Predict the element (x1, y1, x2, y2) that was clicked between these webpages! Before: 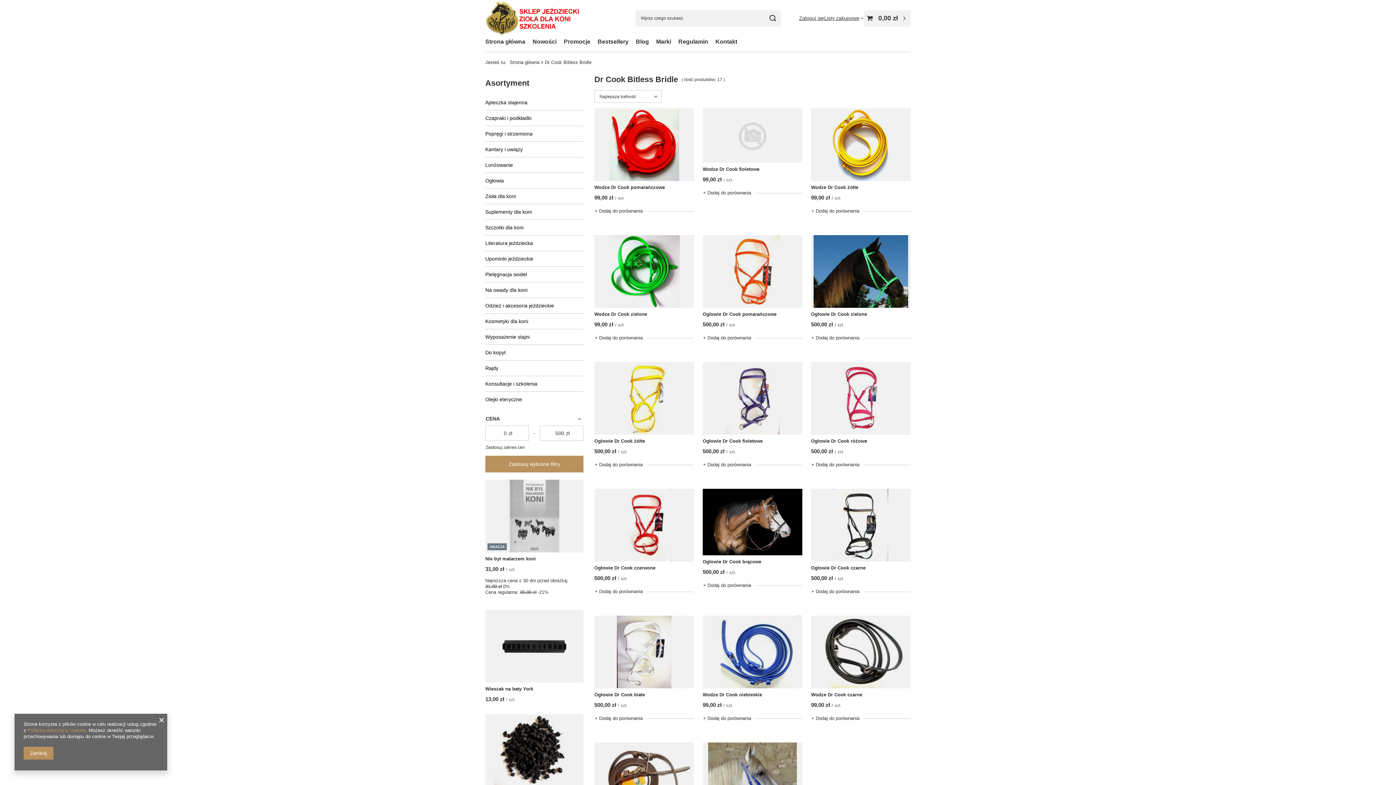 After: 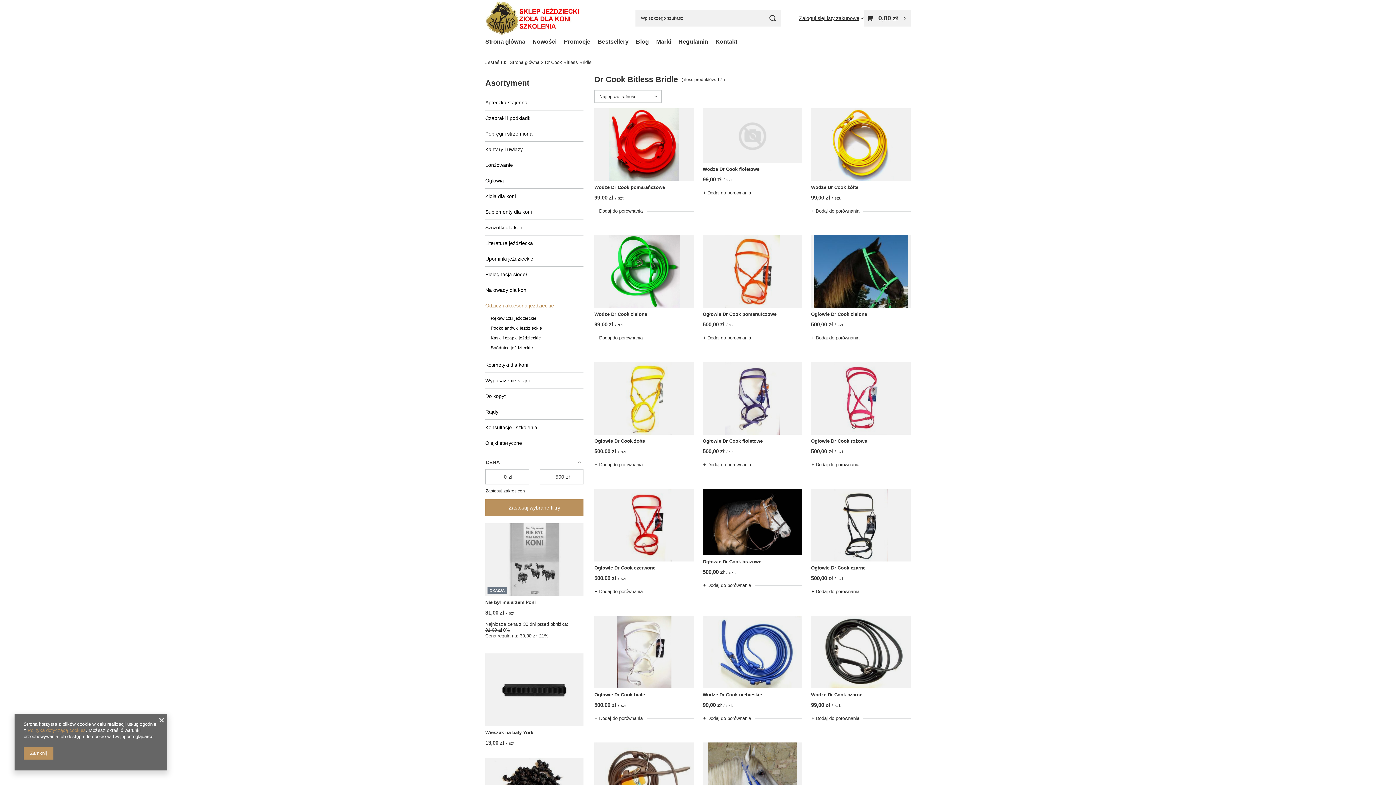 Action: bbox: (485, 298, 583, 312) label: Odzież i akcesoria jeździeckie